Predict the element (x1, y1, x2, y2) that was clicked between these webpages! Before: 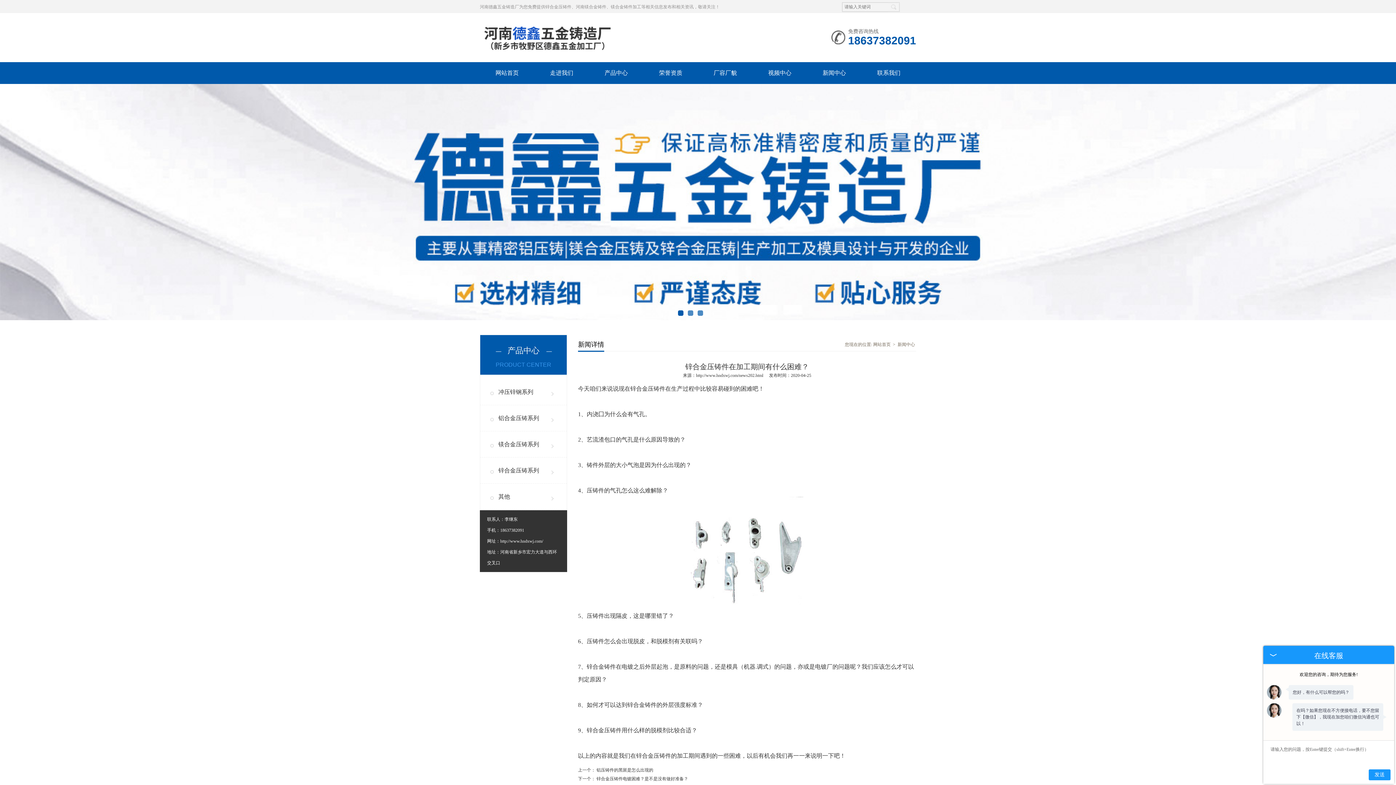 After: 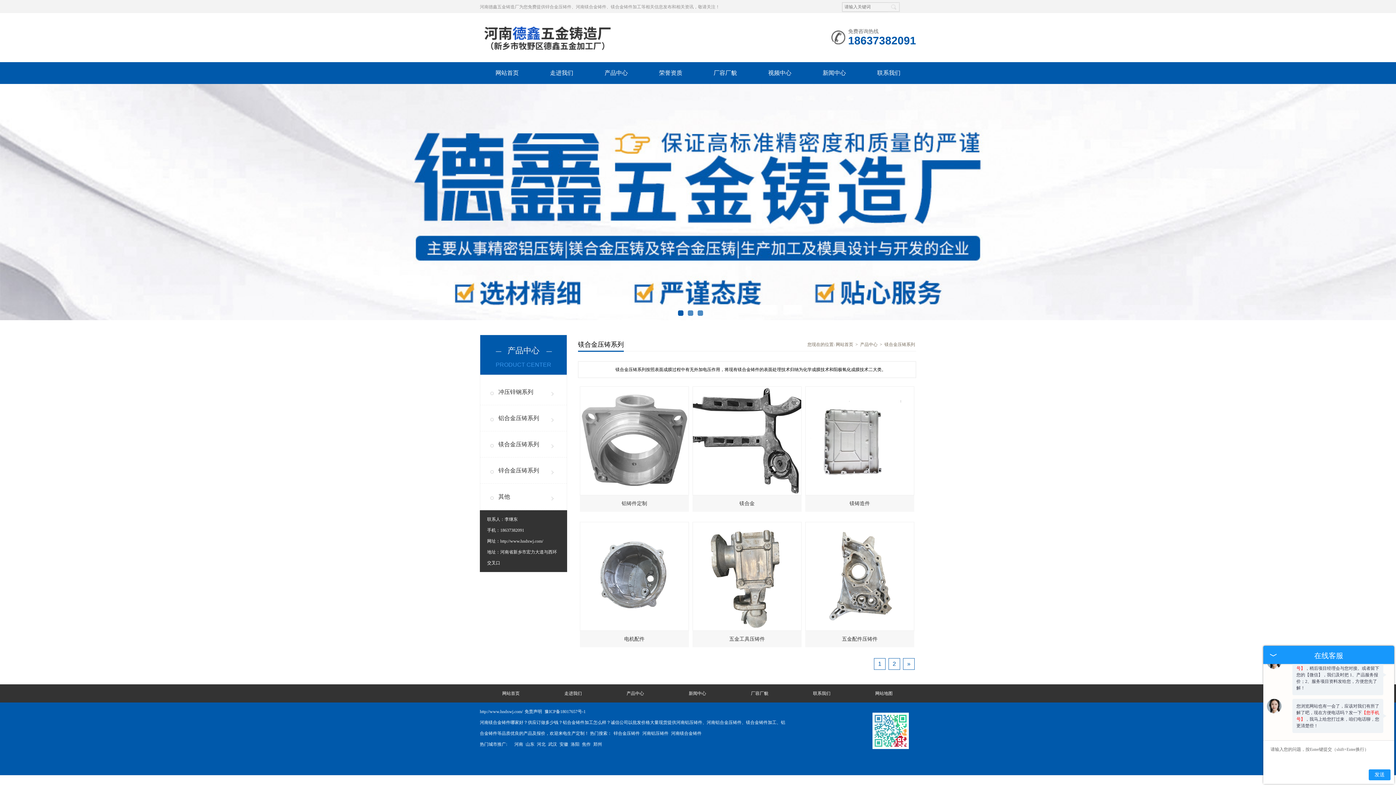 Action: bbox: (480, 432, 566, 457) label: 镁合金压铸系列